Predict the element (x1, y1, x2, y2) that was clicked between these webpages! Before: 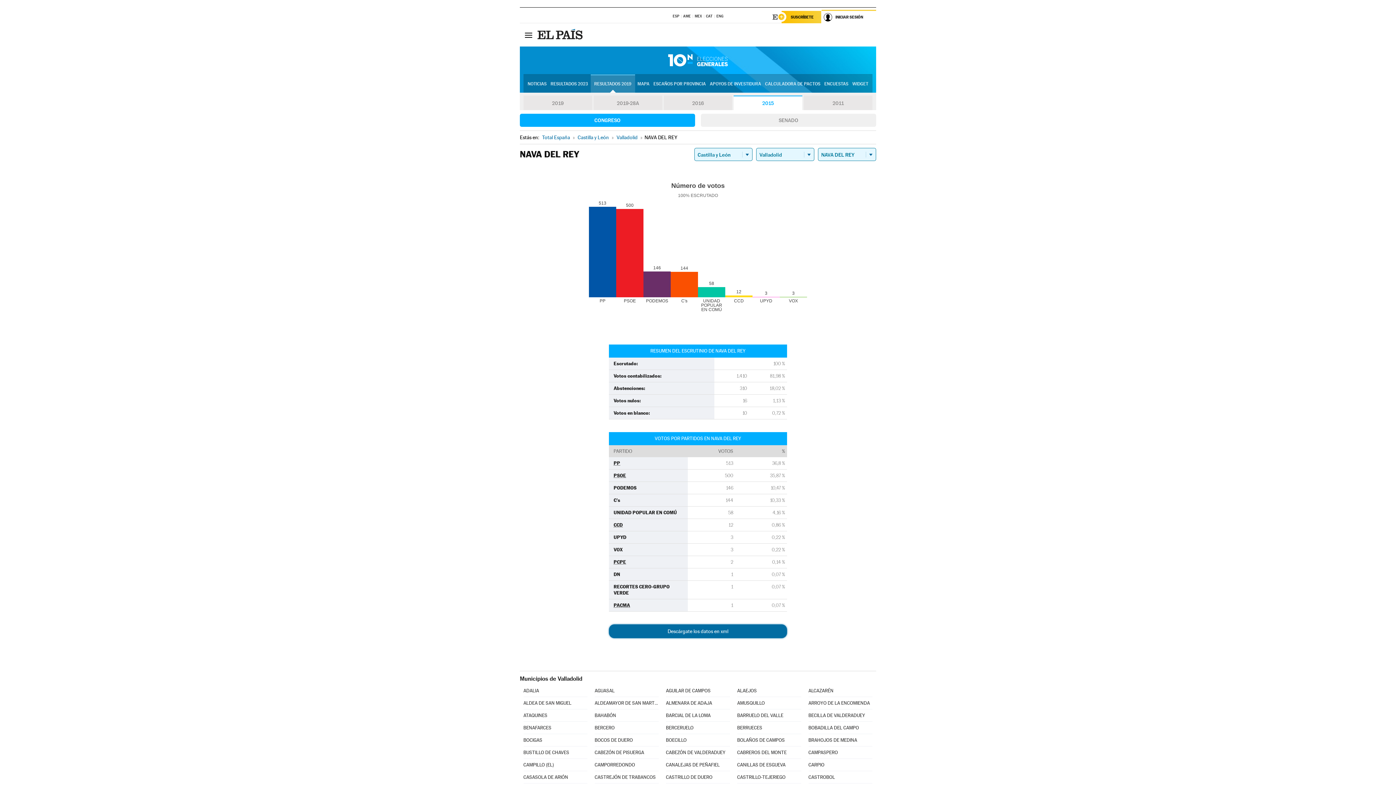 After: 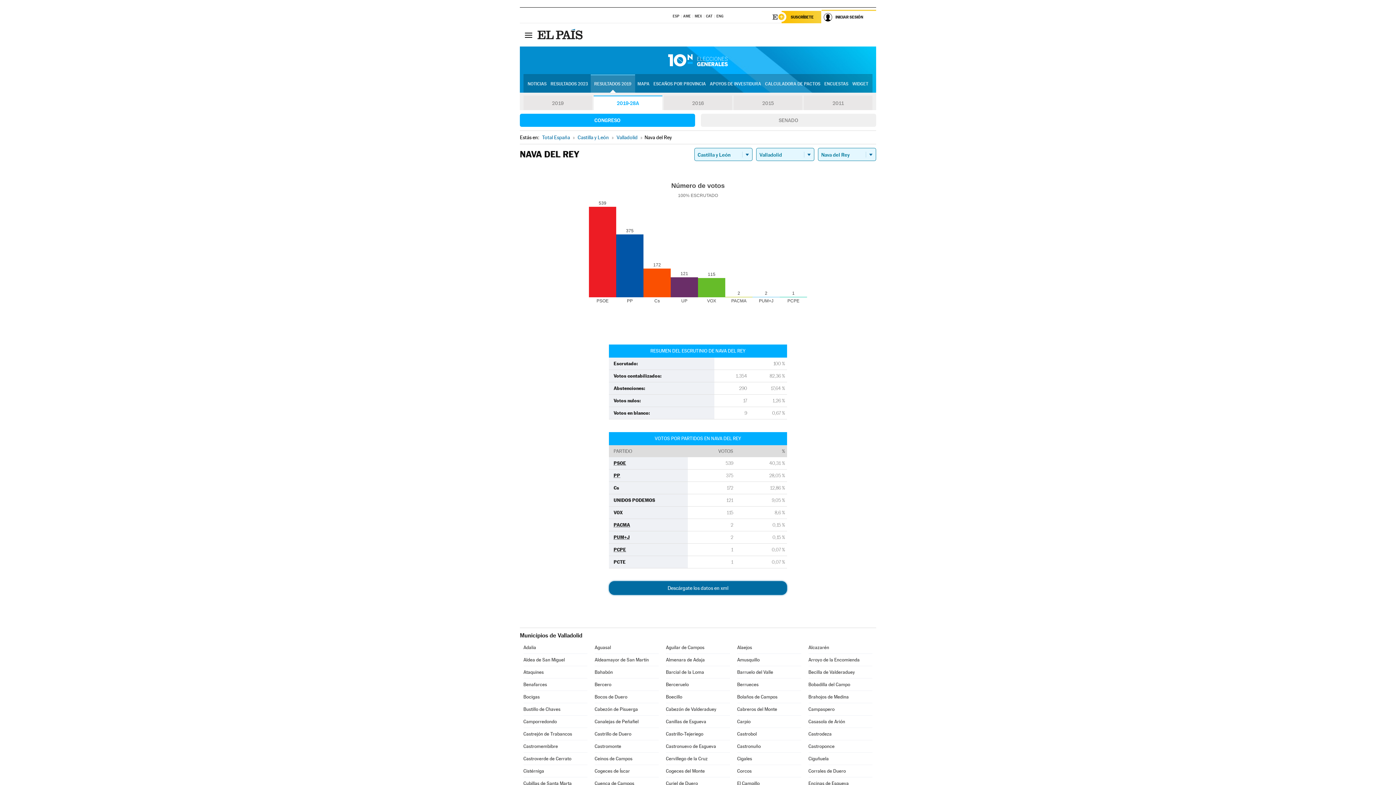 Action: label: 2019-28A bbox: (593, 95, 662, 110)